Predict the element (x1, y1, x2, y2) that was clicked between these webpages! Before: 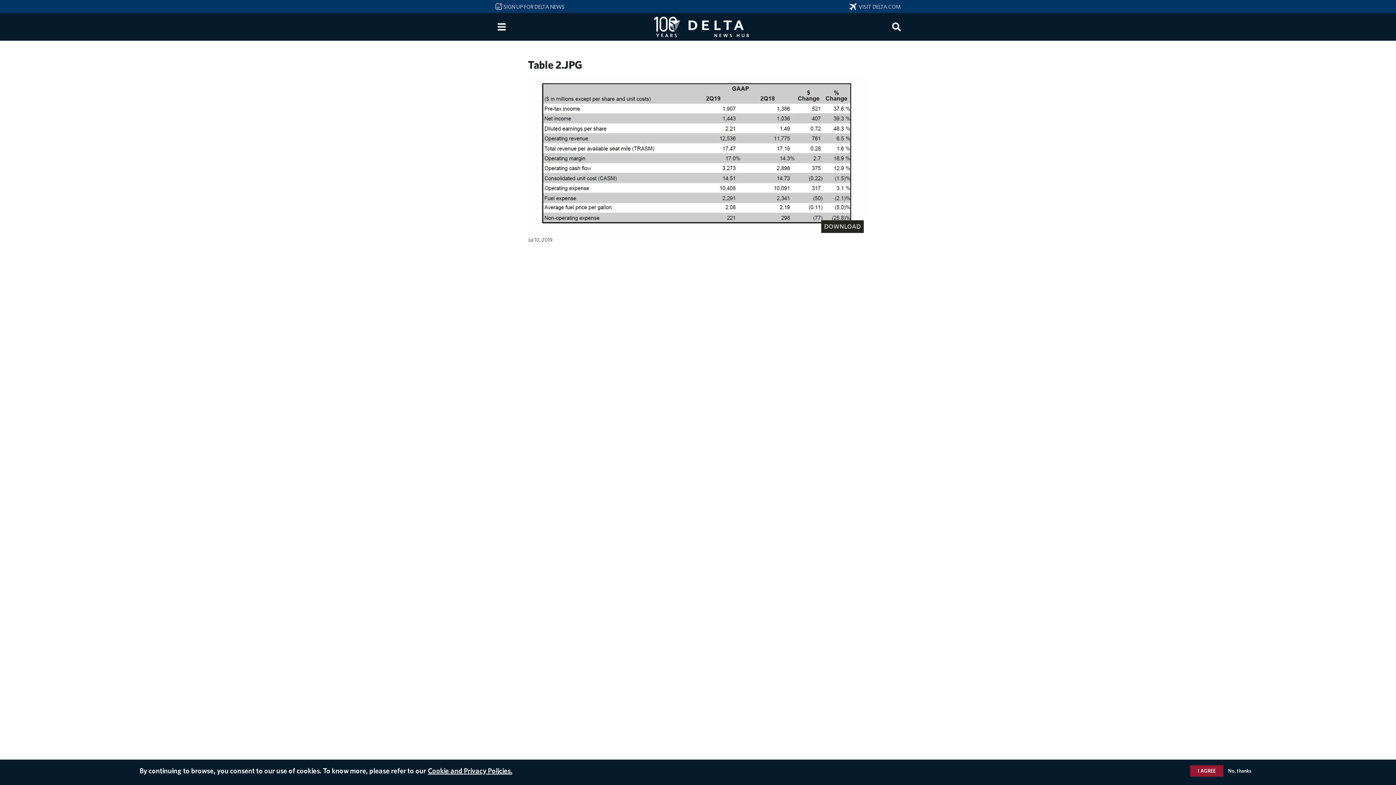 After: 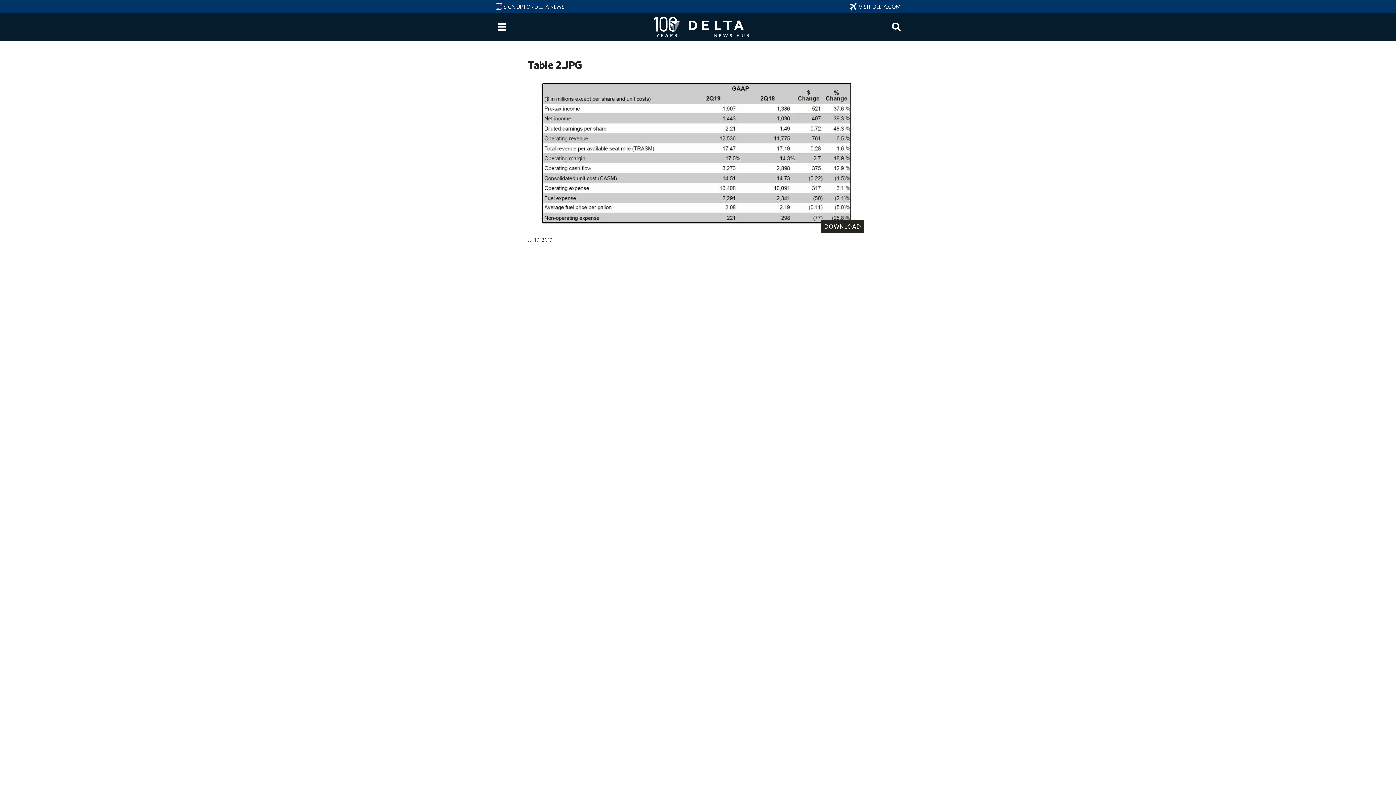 Action: bbox: (1190, 765, 1223, 777) label: I AGREE